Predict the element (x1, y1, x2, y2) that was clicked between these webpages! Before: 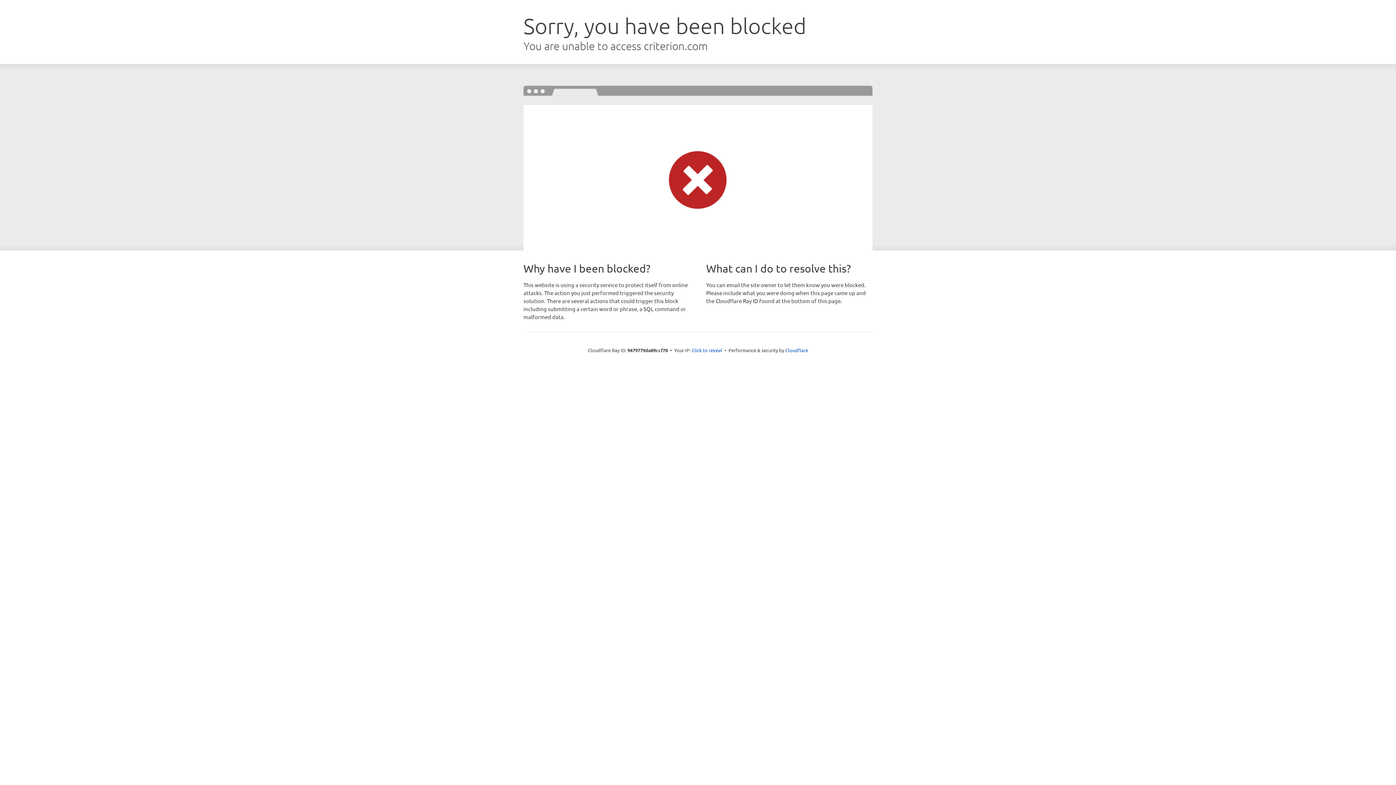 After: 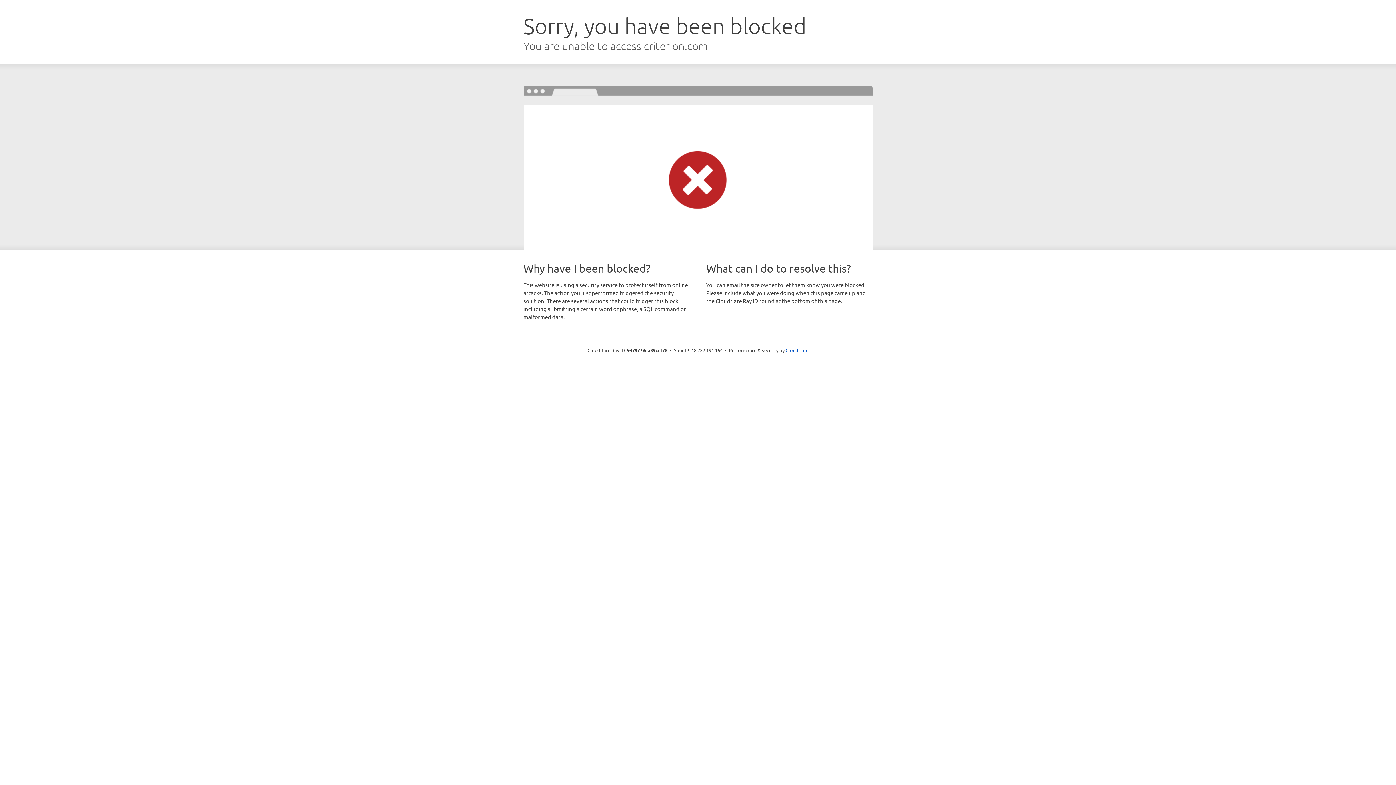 Action: label: Click to reveal bbox: (691, 346, 722, 353)